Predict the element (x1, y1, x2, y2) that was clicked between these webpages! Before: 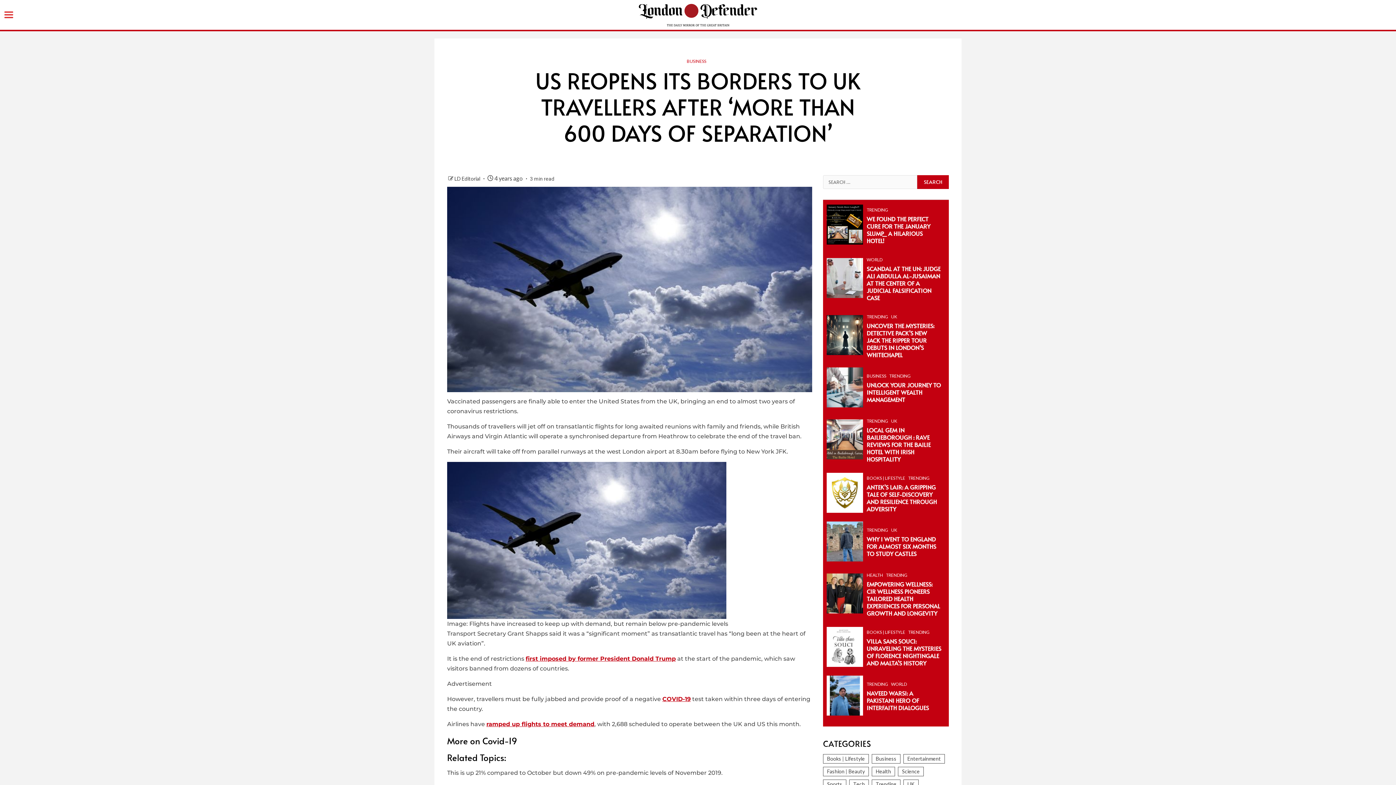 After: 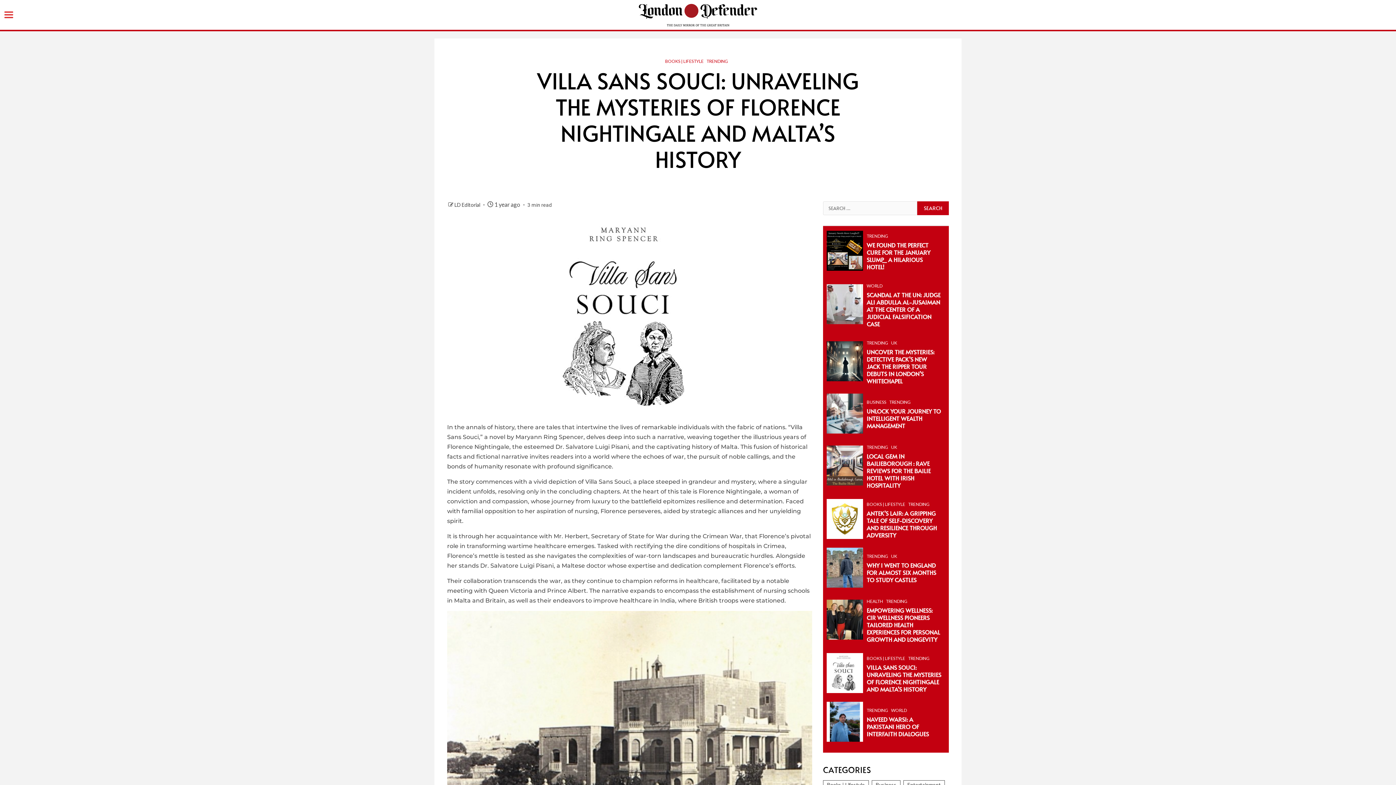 Action: bbox: (826, 627, 863, 667)